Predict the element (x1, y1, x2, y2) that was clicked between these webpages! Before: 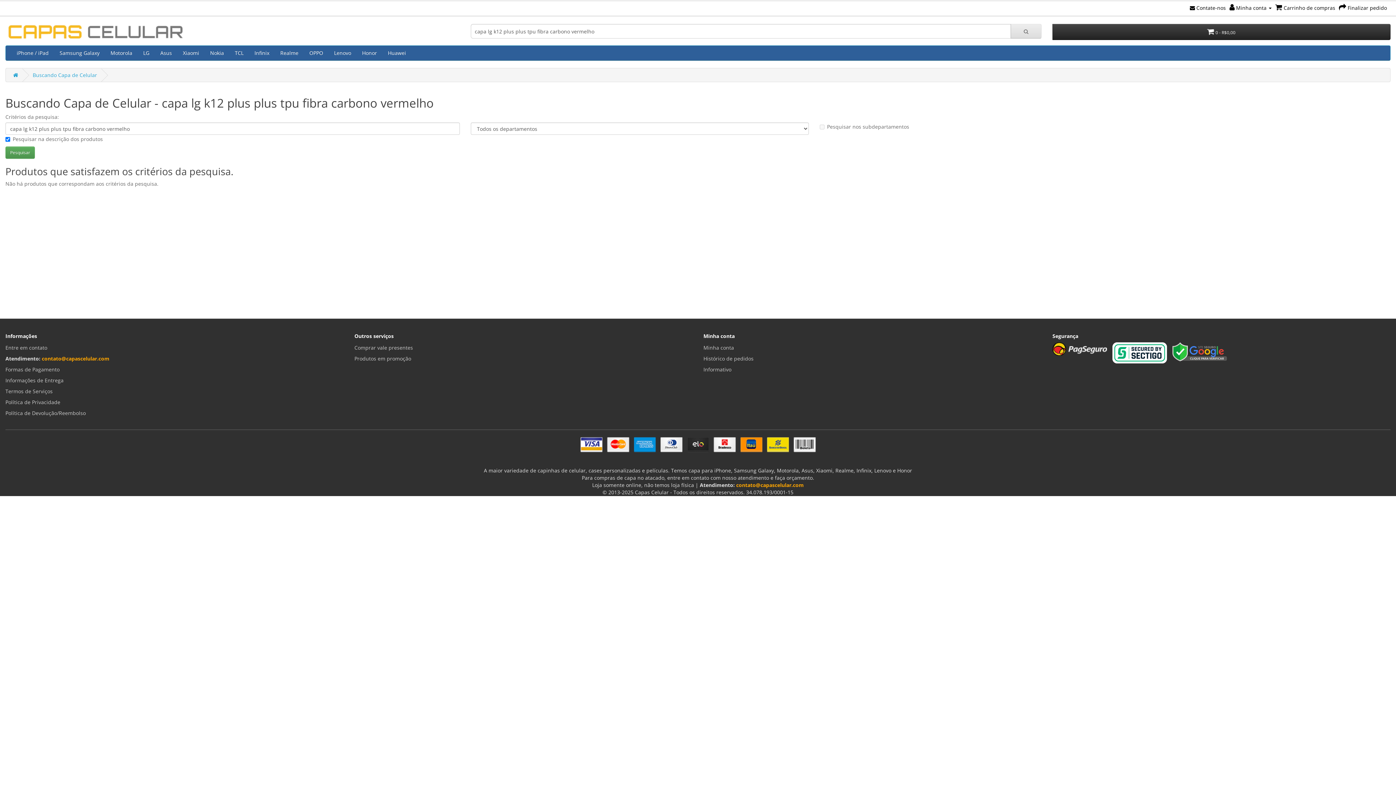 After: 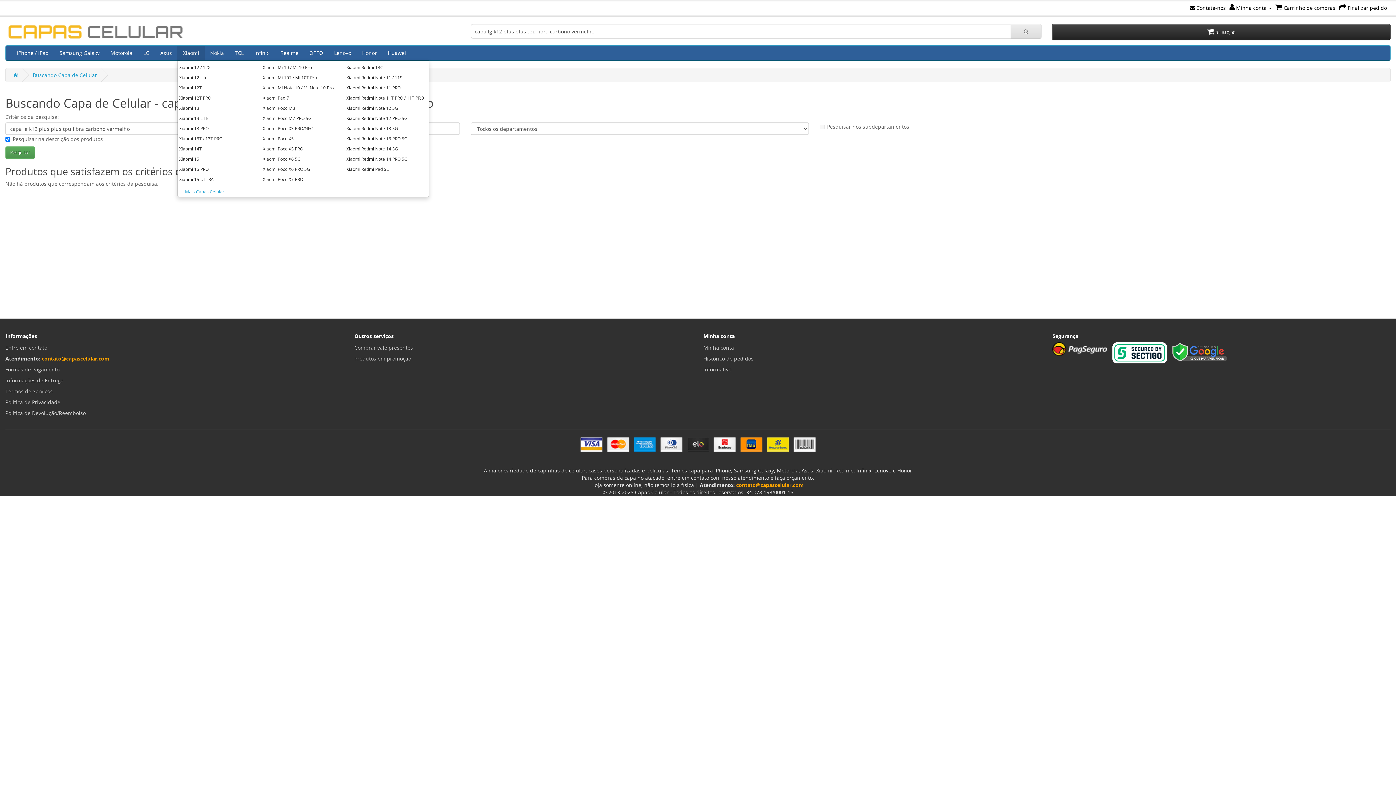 Action: bbox: (177, 45, 204, 60) label: Xiaomi